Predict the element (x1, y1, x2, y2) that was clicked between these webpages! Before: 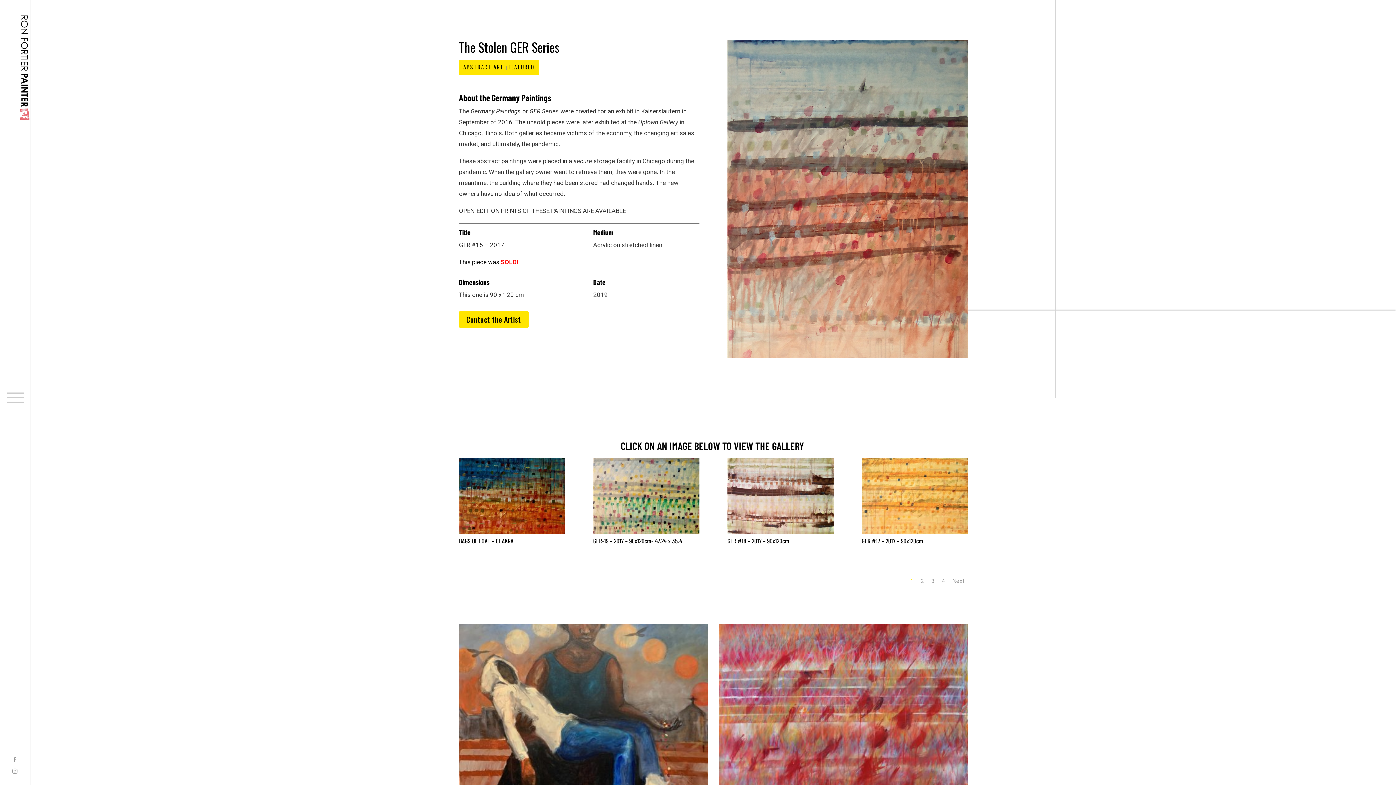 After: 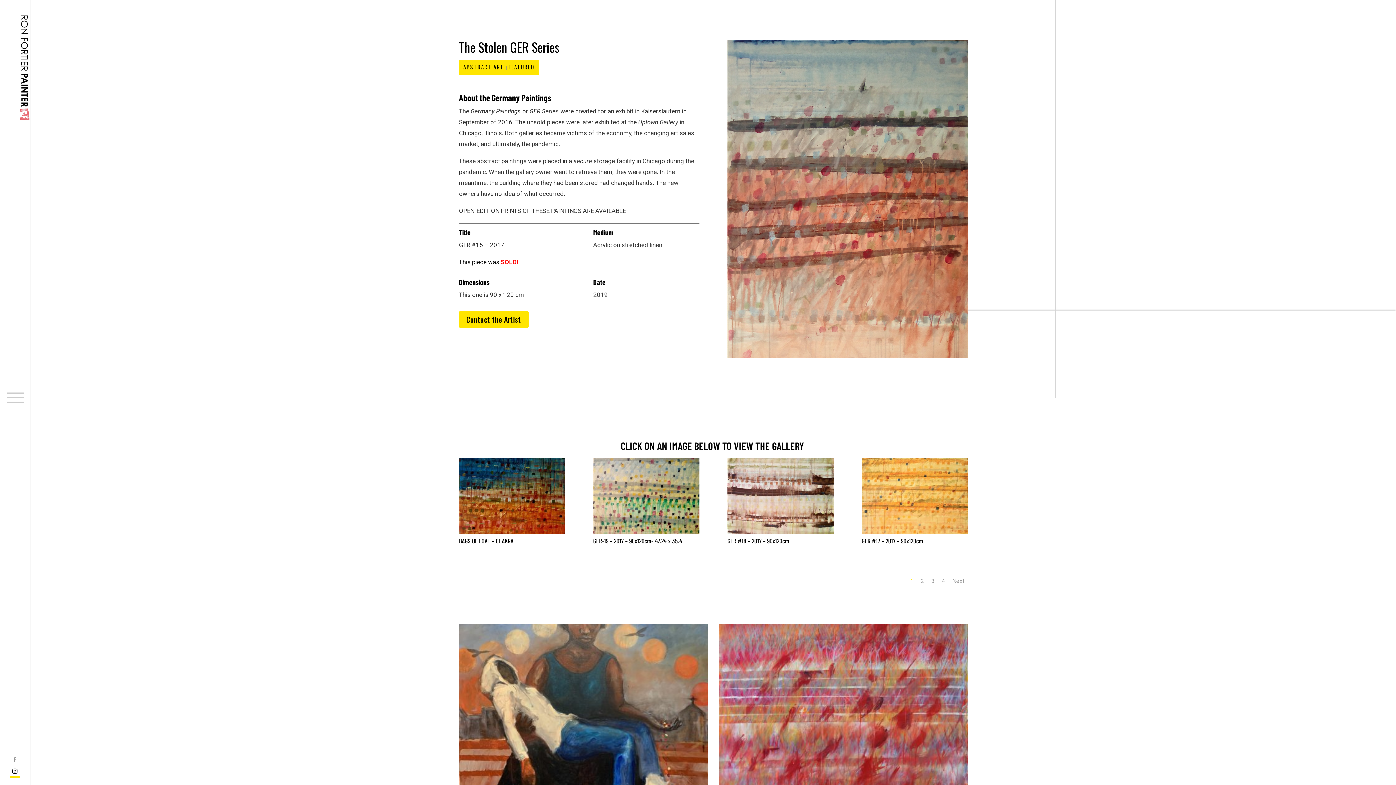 Action: bbox: (9, 766, 20, 778)